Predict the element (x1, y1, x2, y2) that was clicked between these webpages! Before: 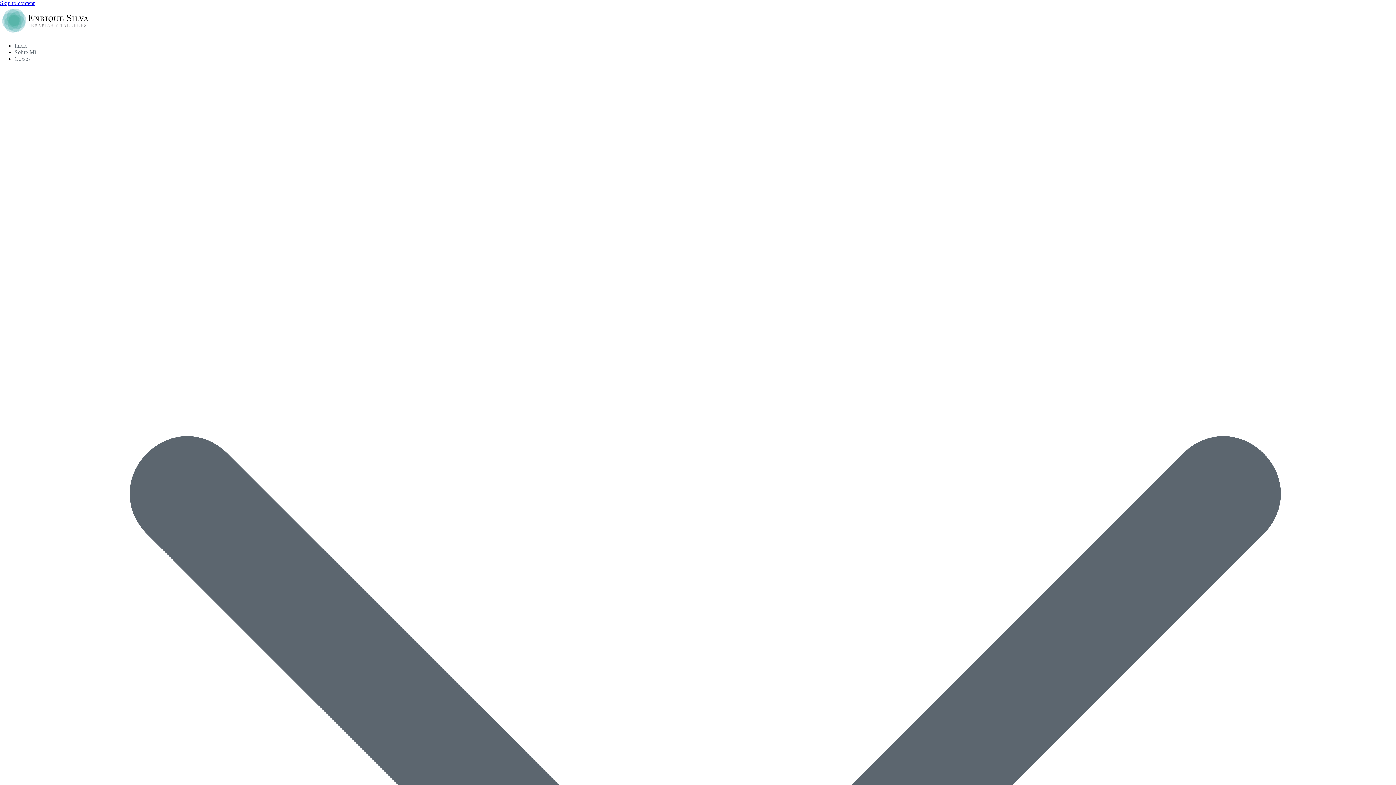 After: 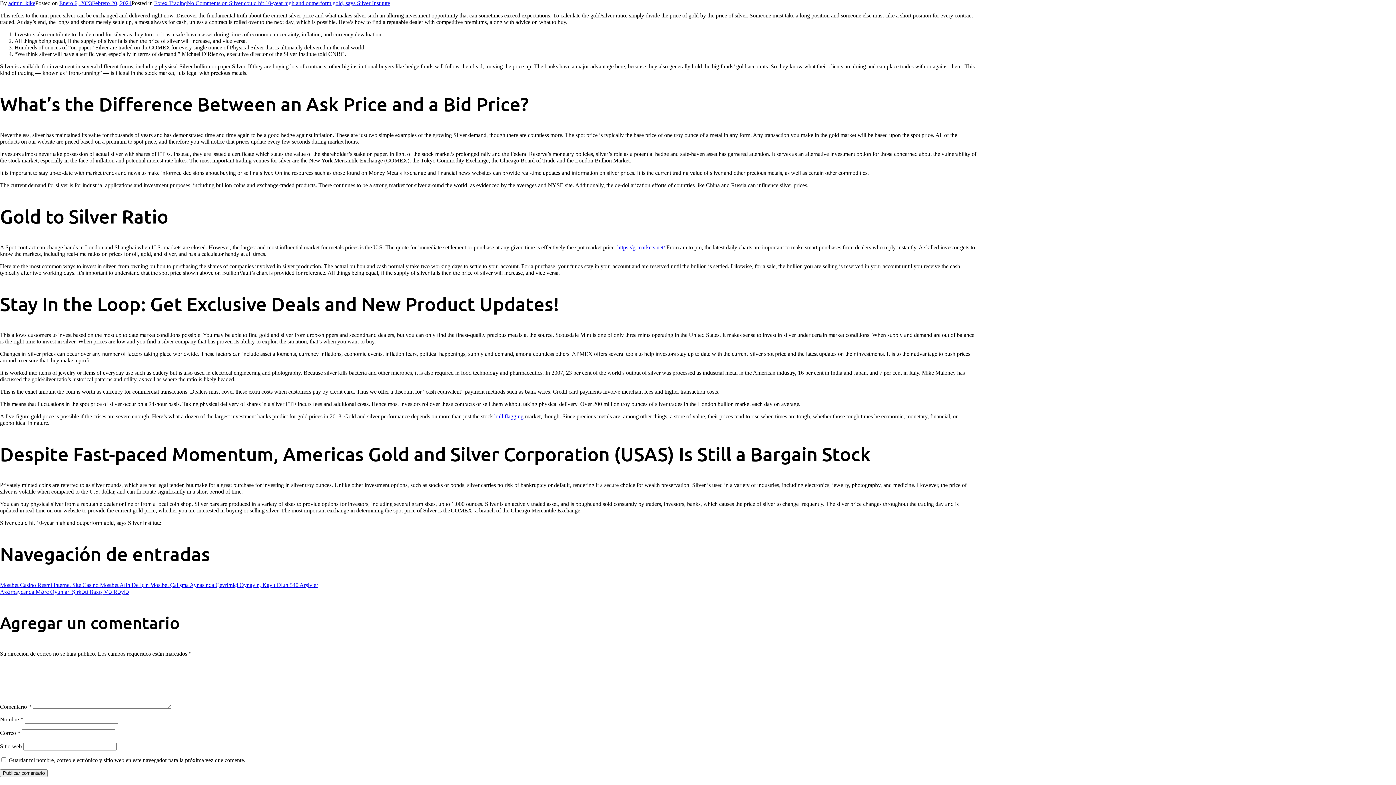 Action: bbox: (0, 0, 34, 6) label: Skip to content